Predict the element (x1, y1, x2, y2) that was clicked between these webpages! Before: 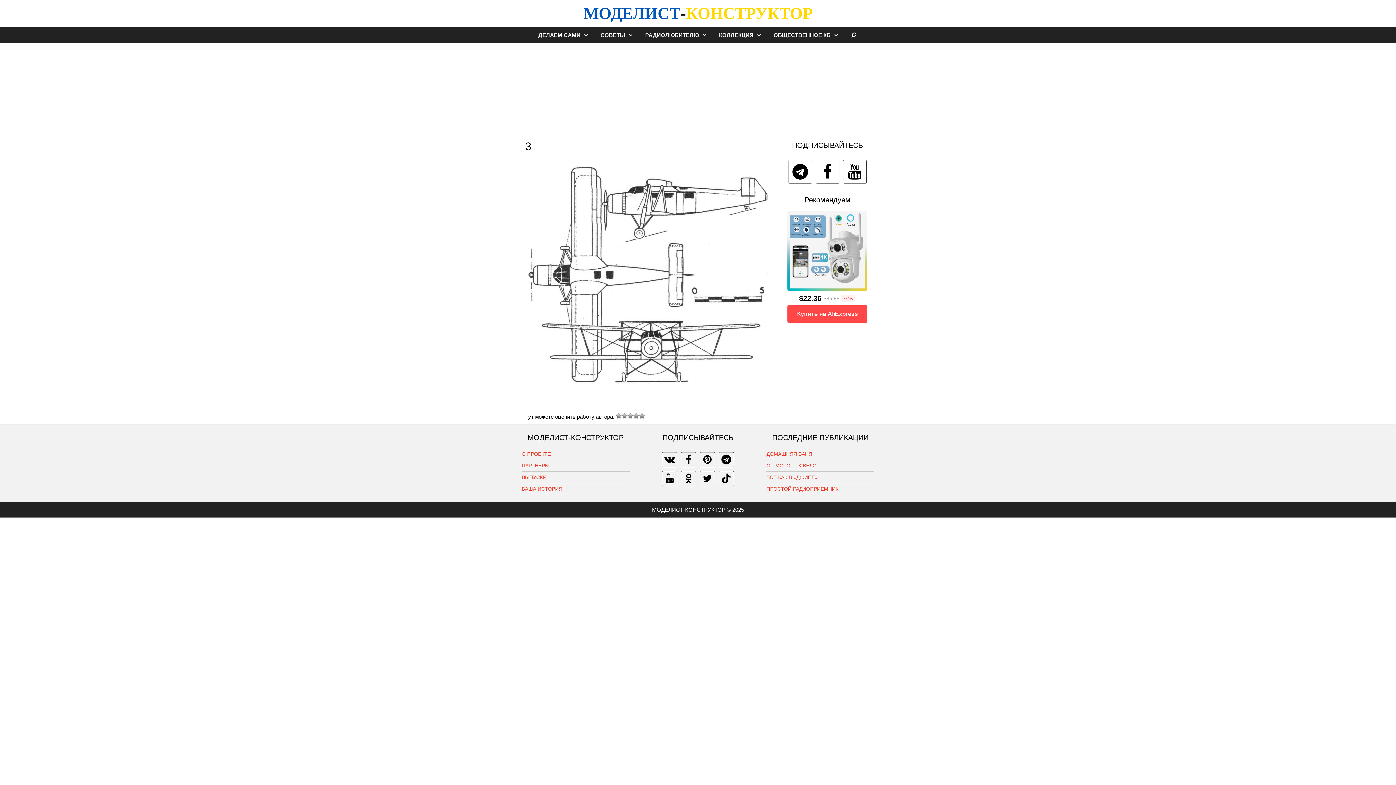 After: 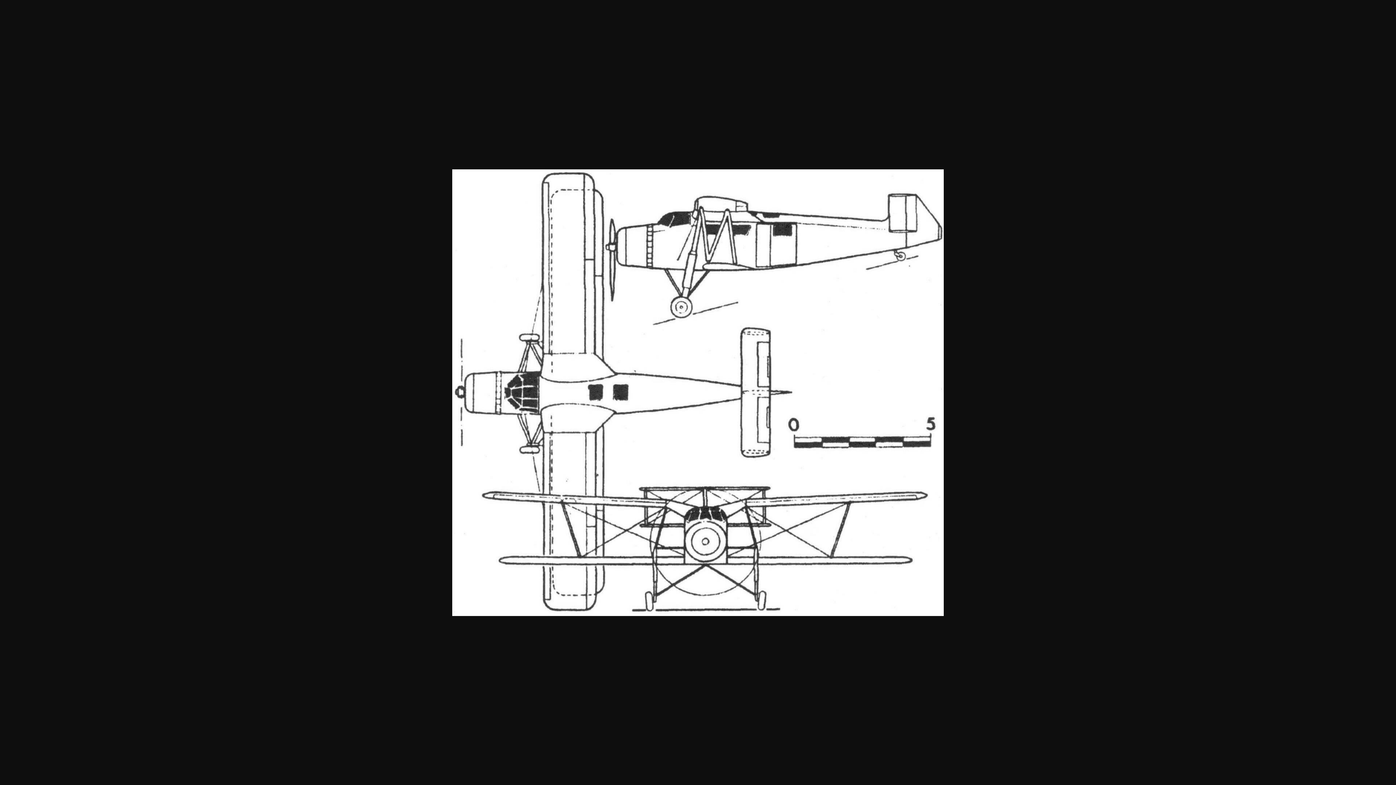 Action: bbox: (525, 381, 770, 387)